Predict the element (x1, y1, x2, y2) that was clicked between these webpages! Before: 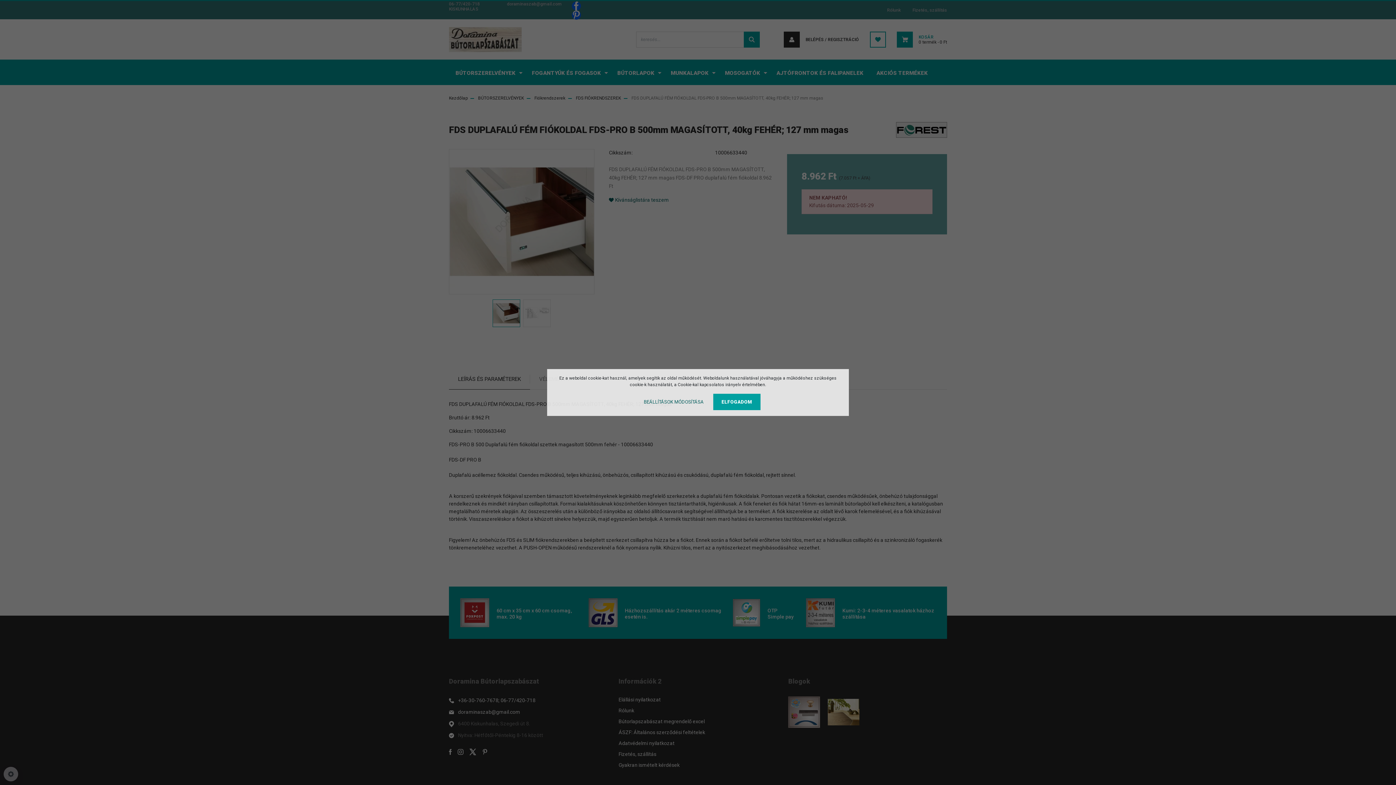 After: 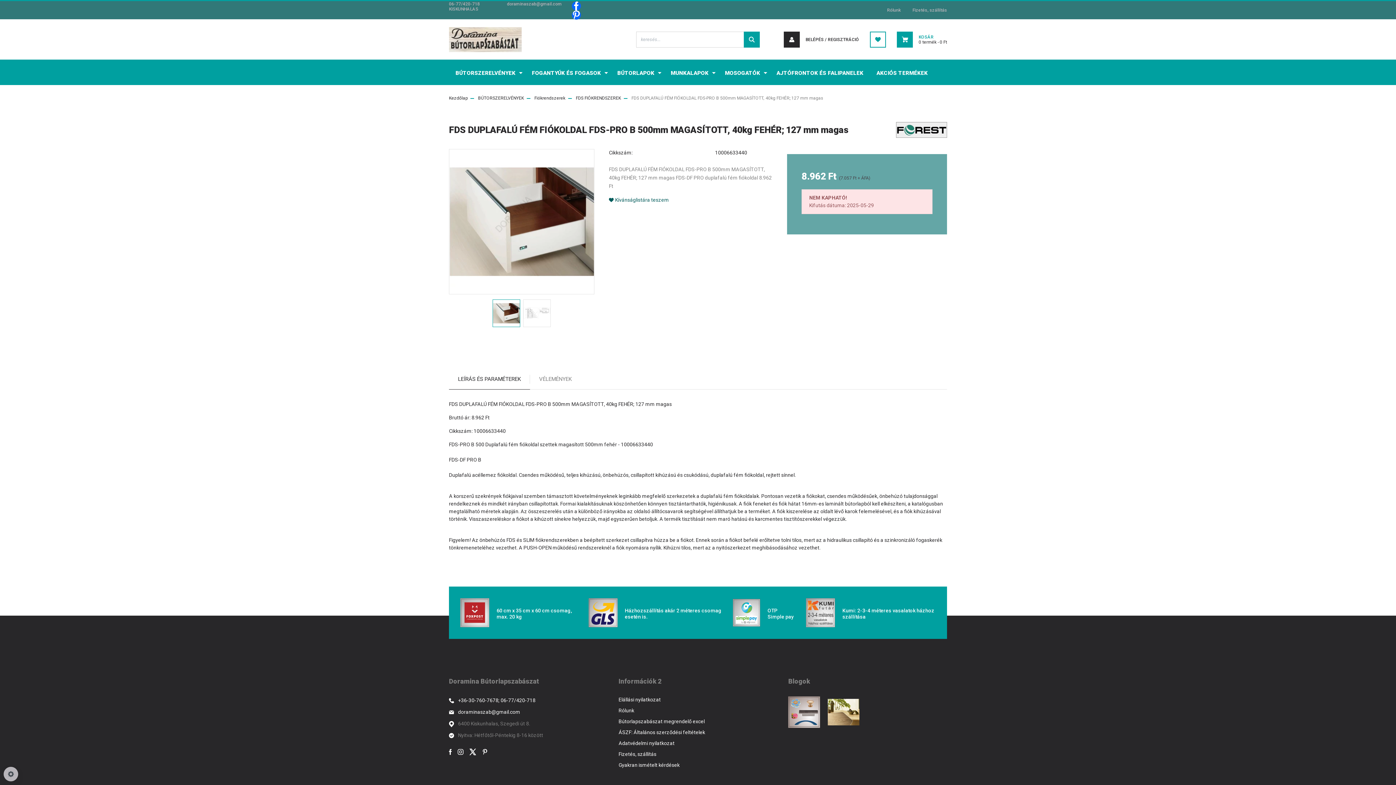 Action: bbox: (713, 394, 760, 410) label: ELFOGADOM